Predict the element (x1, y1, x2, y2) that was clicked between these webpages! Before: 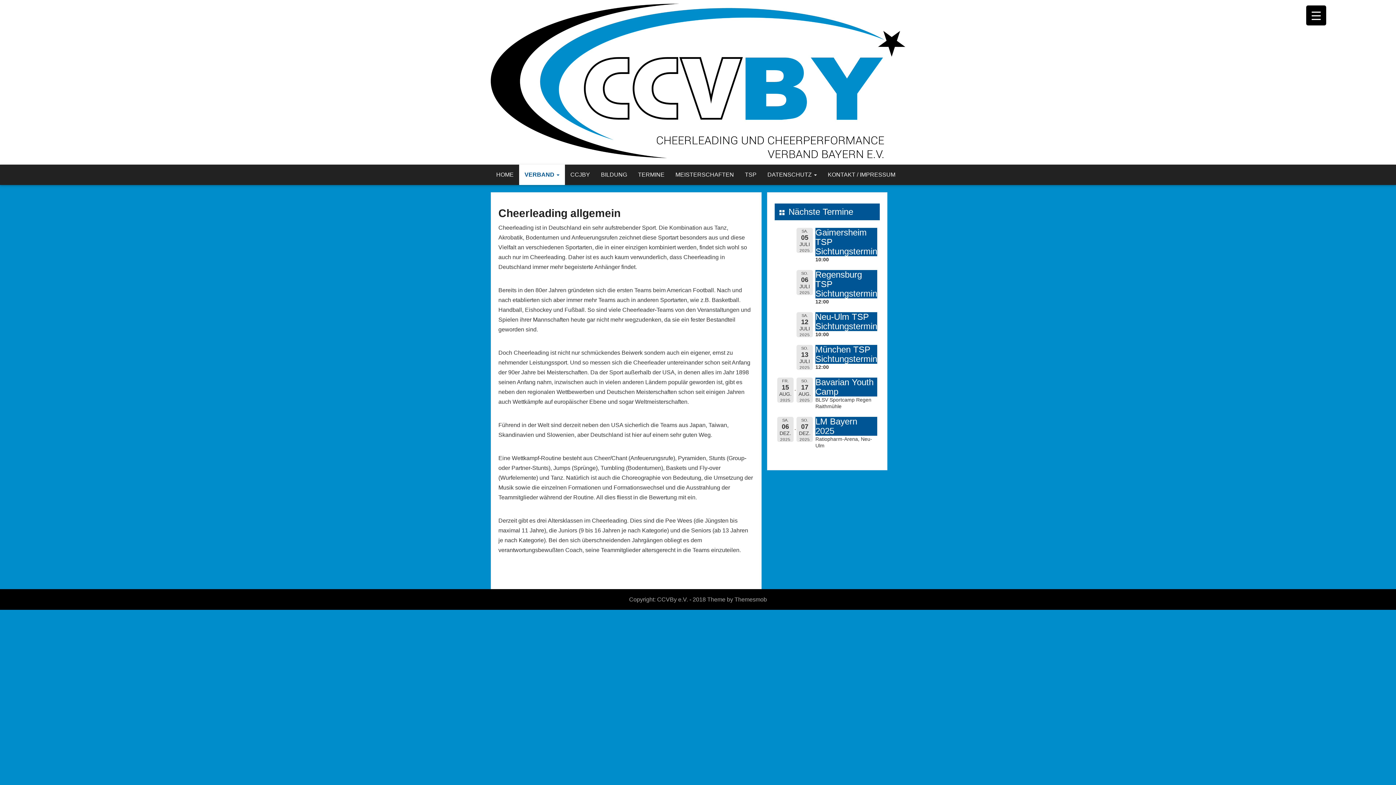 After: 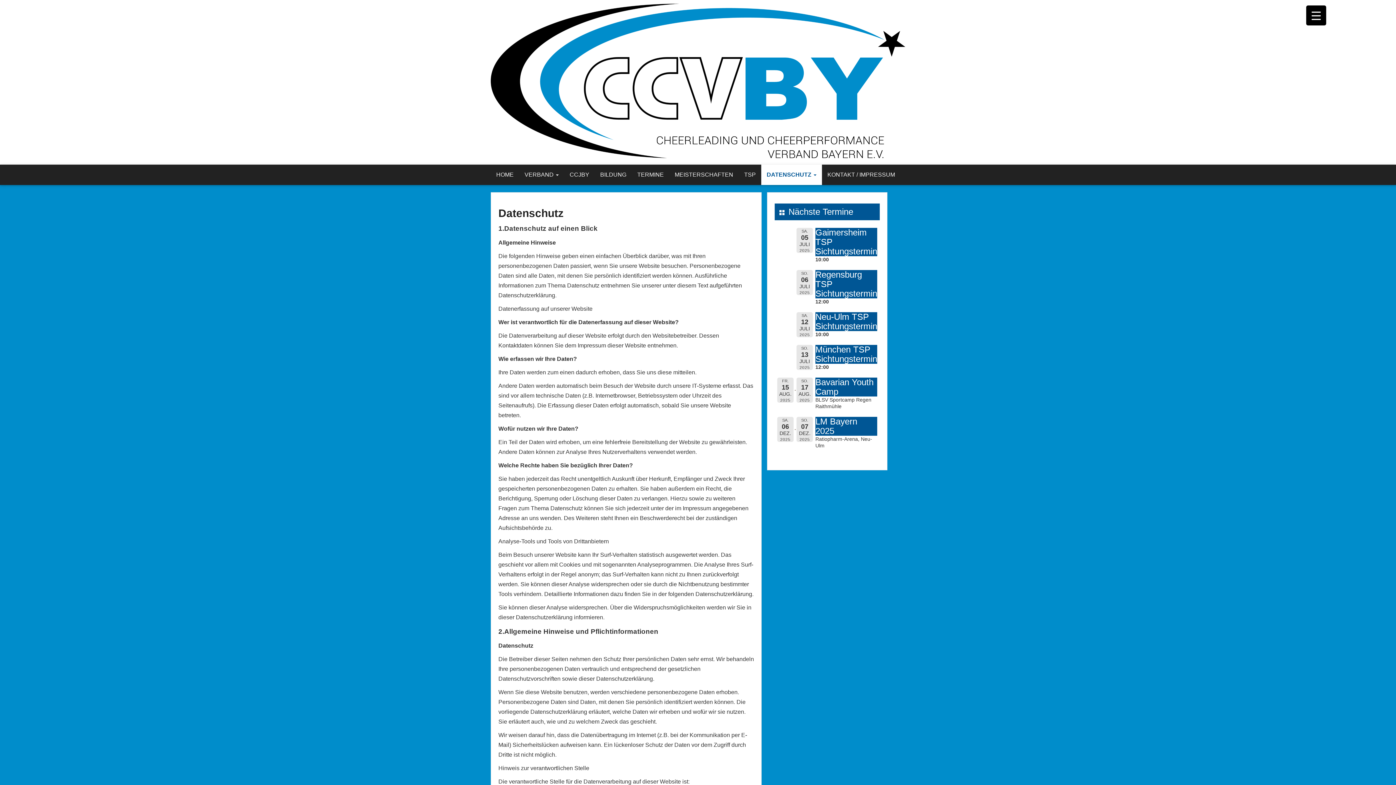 Action: bbox: (762, 164, 822, 185) label: DATENSCHUTZ 